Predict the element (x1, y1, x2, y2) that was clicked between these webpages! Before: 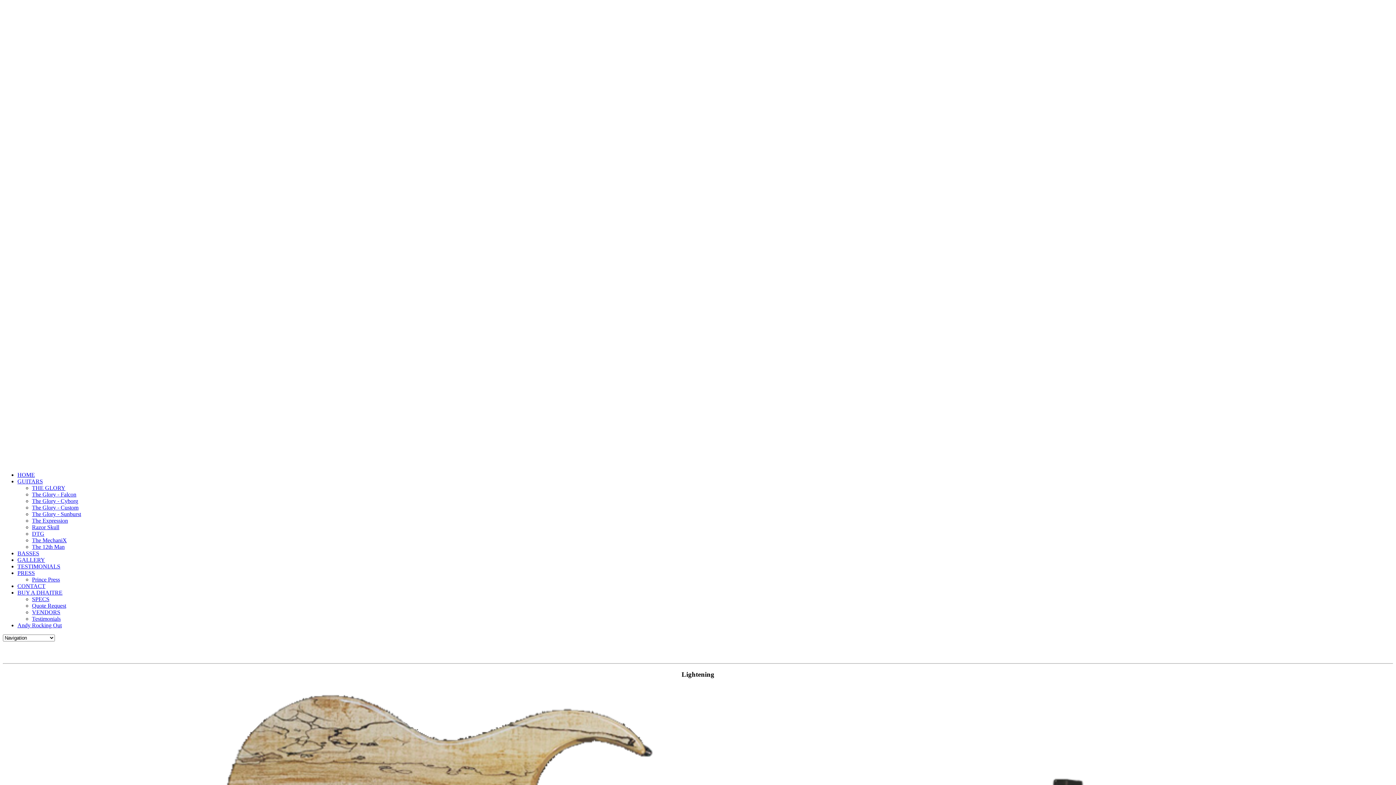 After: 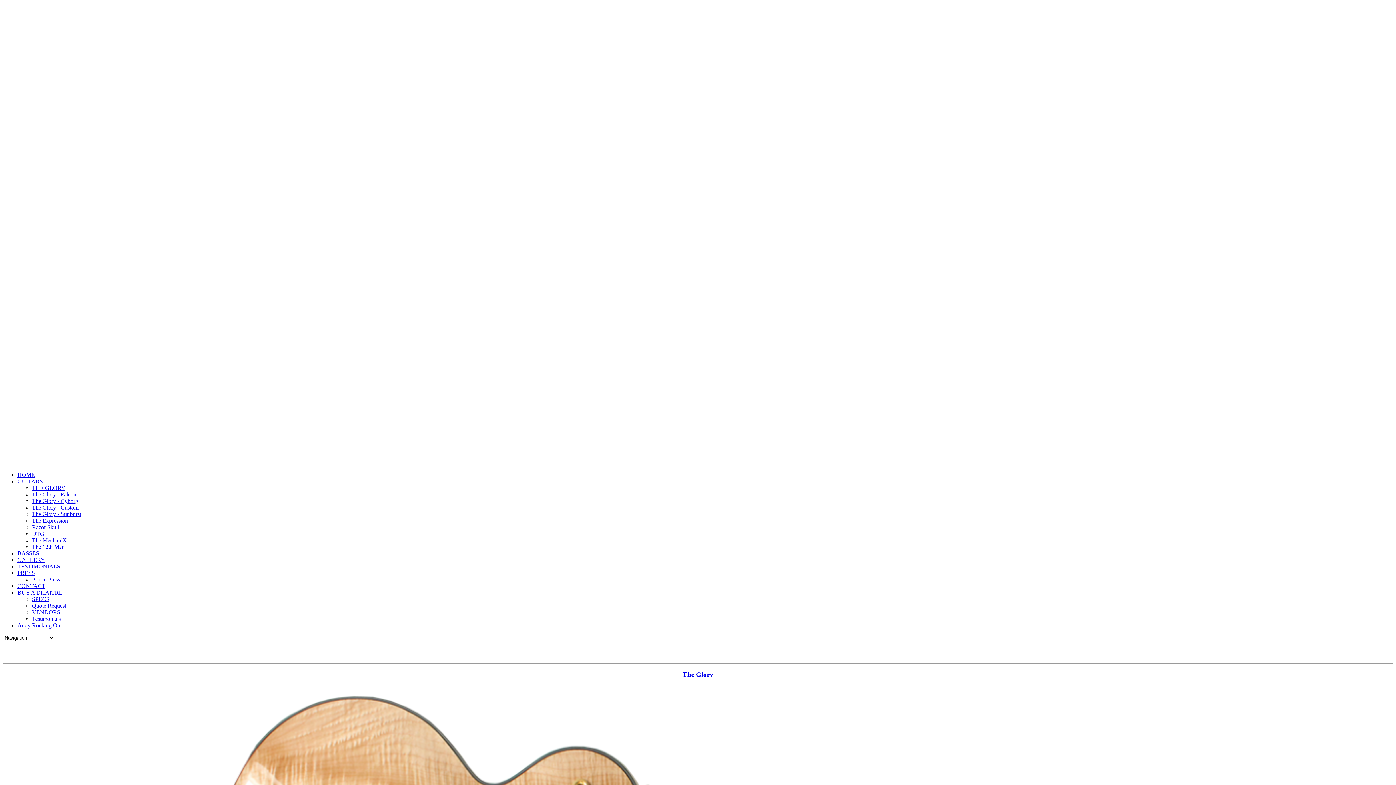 Action: label: GUITARS bbox: (17, 478, 42, 484)